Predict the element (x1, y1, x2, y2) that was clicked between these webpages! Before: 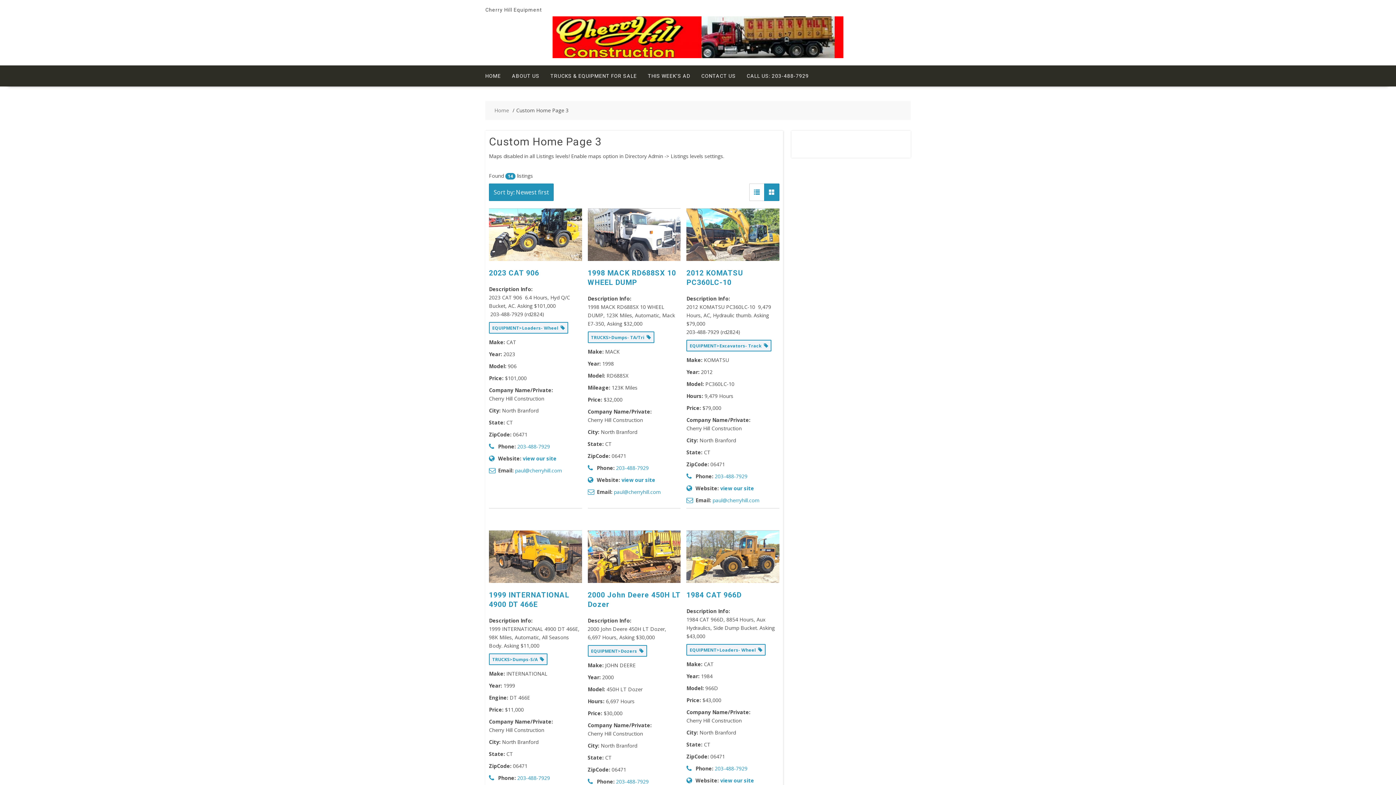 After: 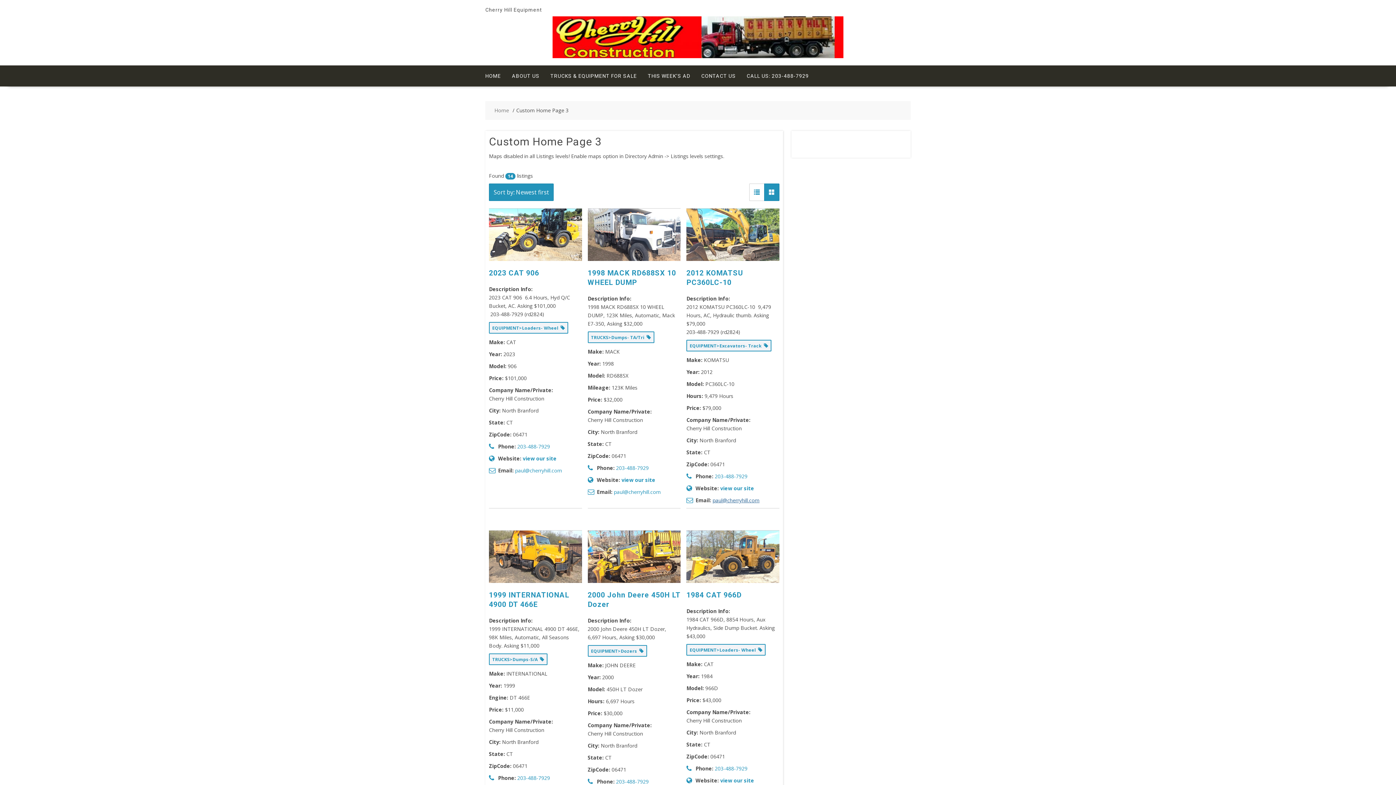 Action: label: paul@cherryhill.com bbox: (712, 497, 759, 503)